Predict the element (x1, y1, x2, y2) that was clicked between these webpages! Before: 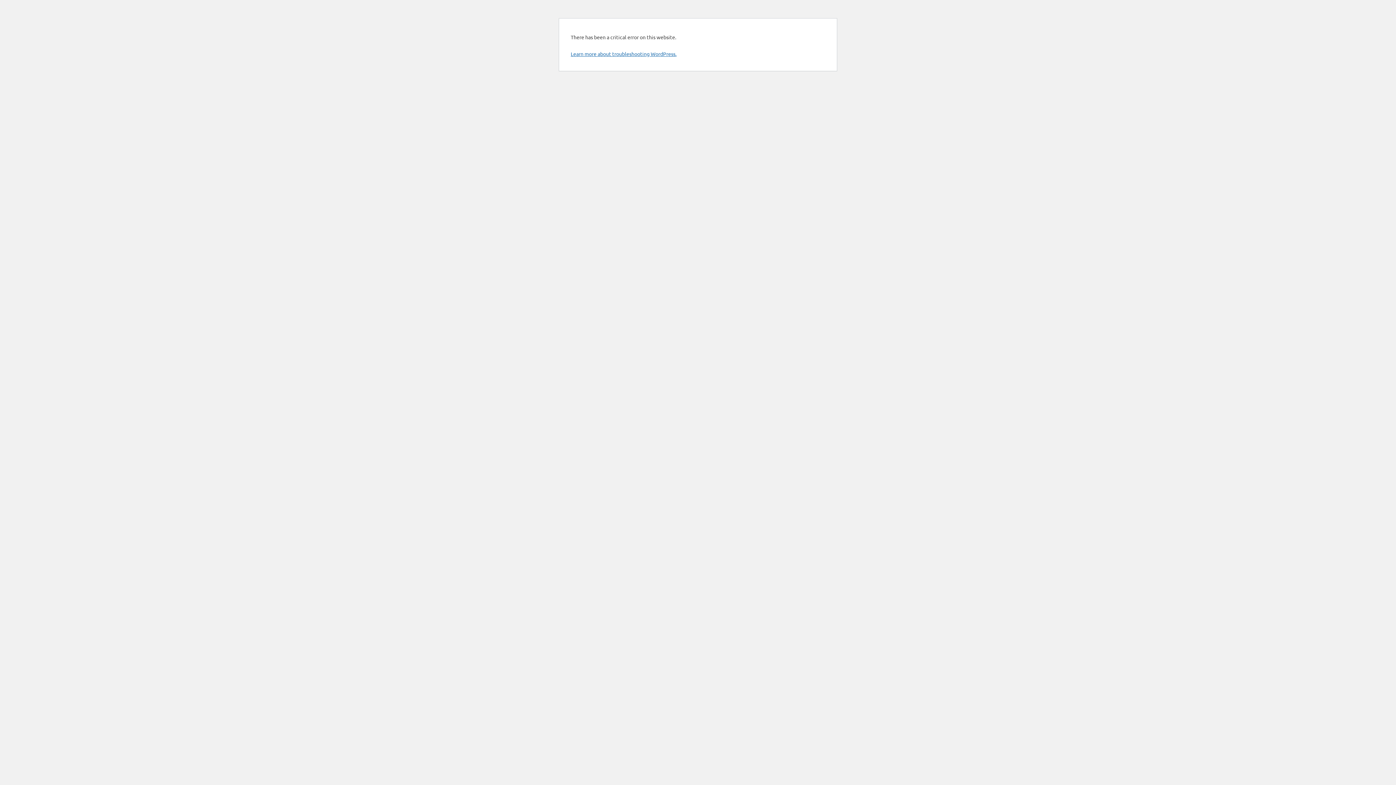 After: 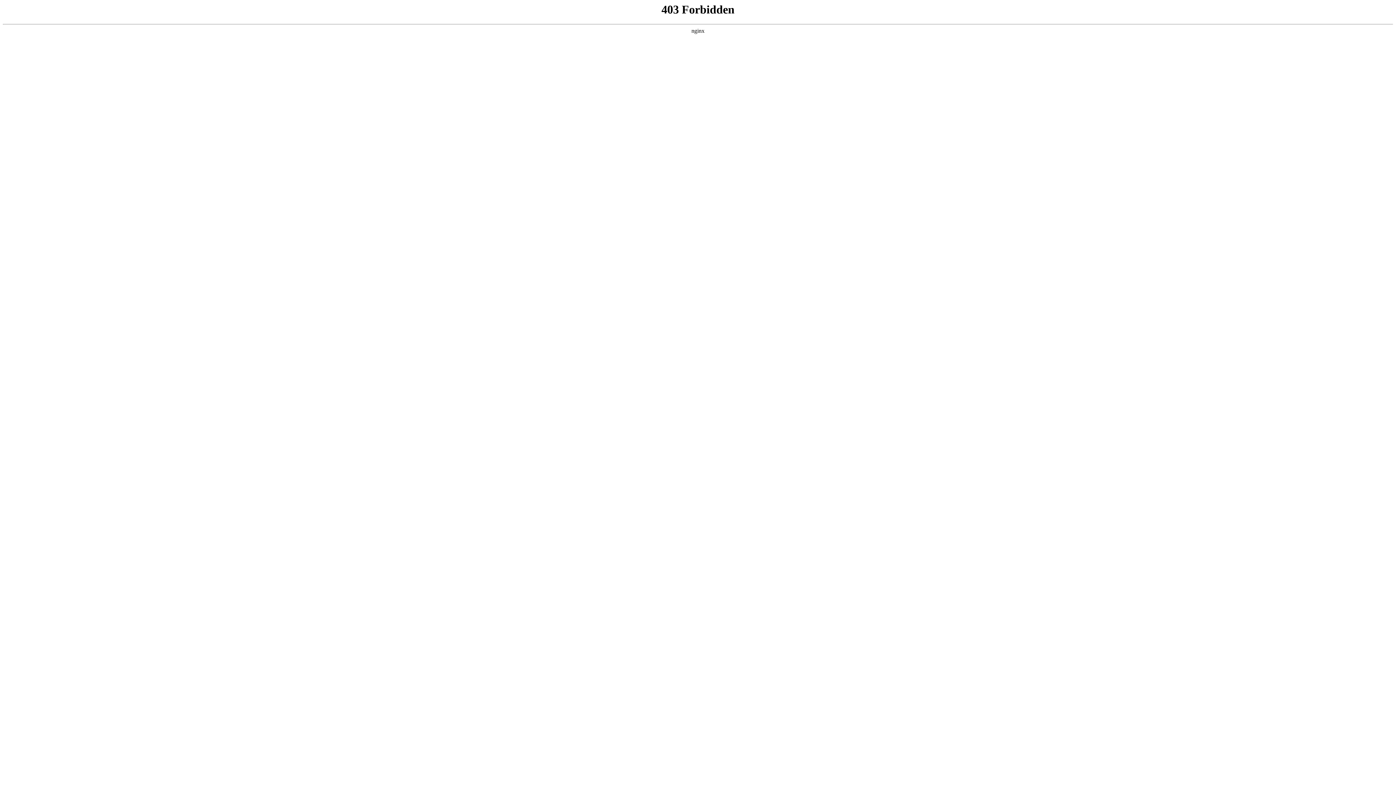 Action: label: Learn more about troubleshooting WordPress. bbox: (570, 50, 676, 57)